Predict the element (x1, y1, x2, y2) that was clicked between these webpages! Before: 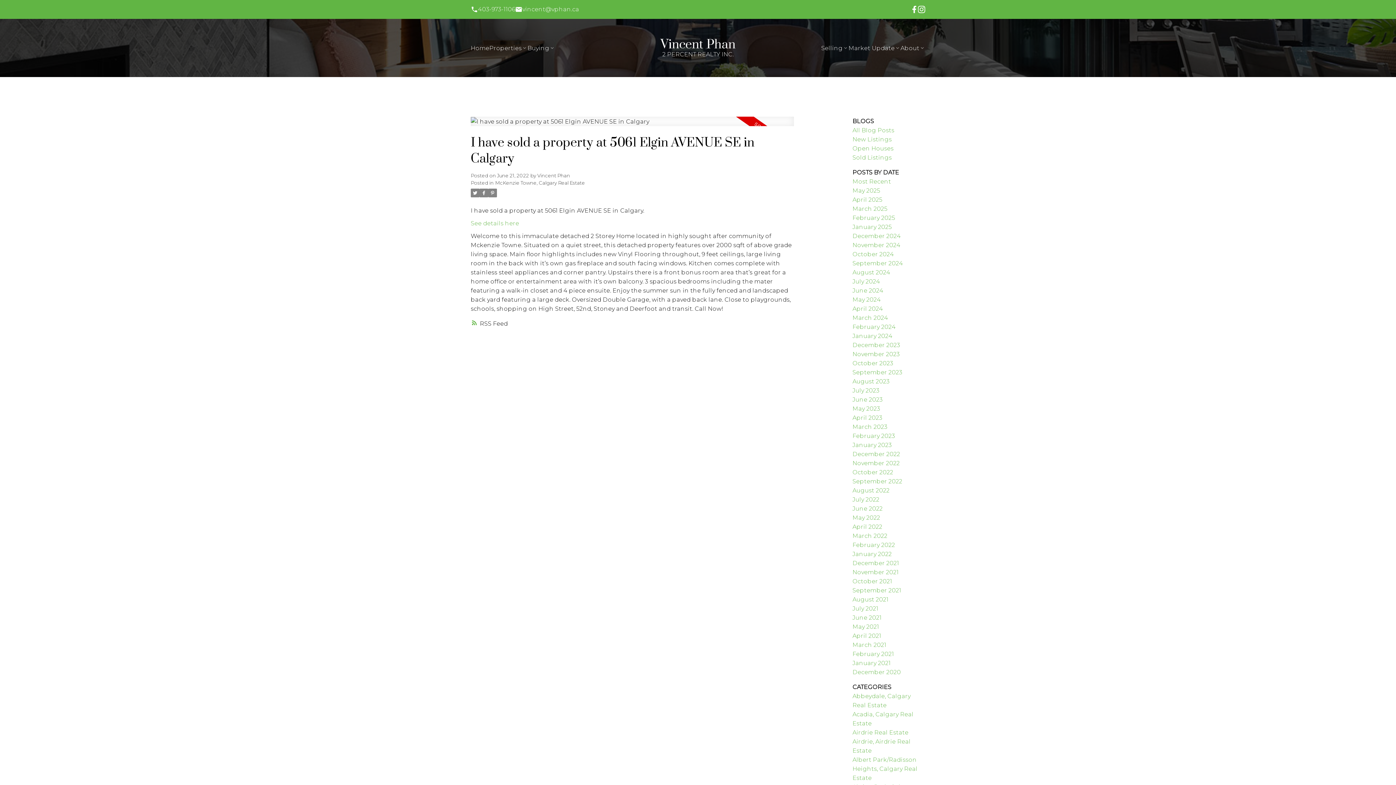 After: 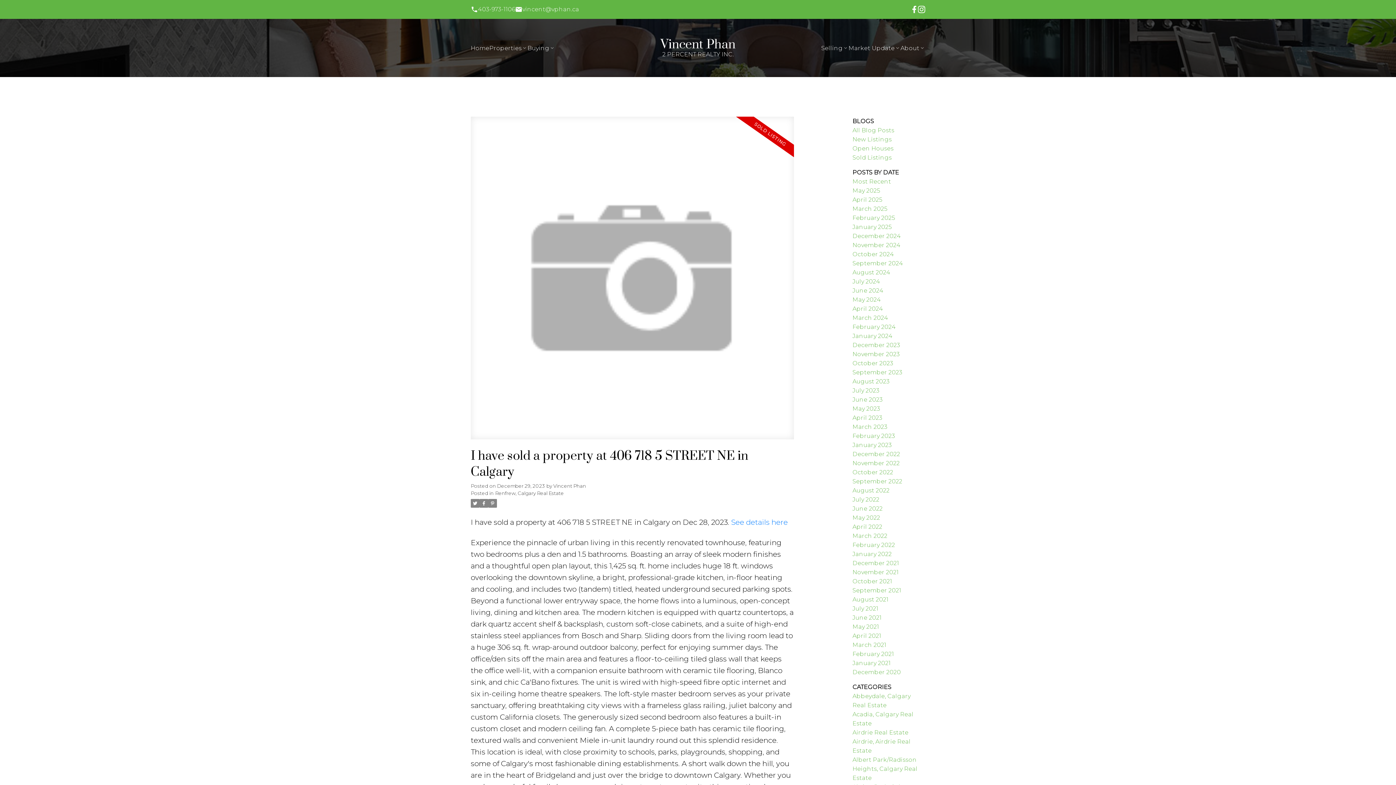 Action: label: December 2023 bbox: (852, 341, 900, 348)